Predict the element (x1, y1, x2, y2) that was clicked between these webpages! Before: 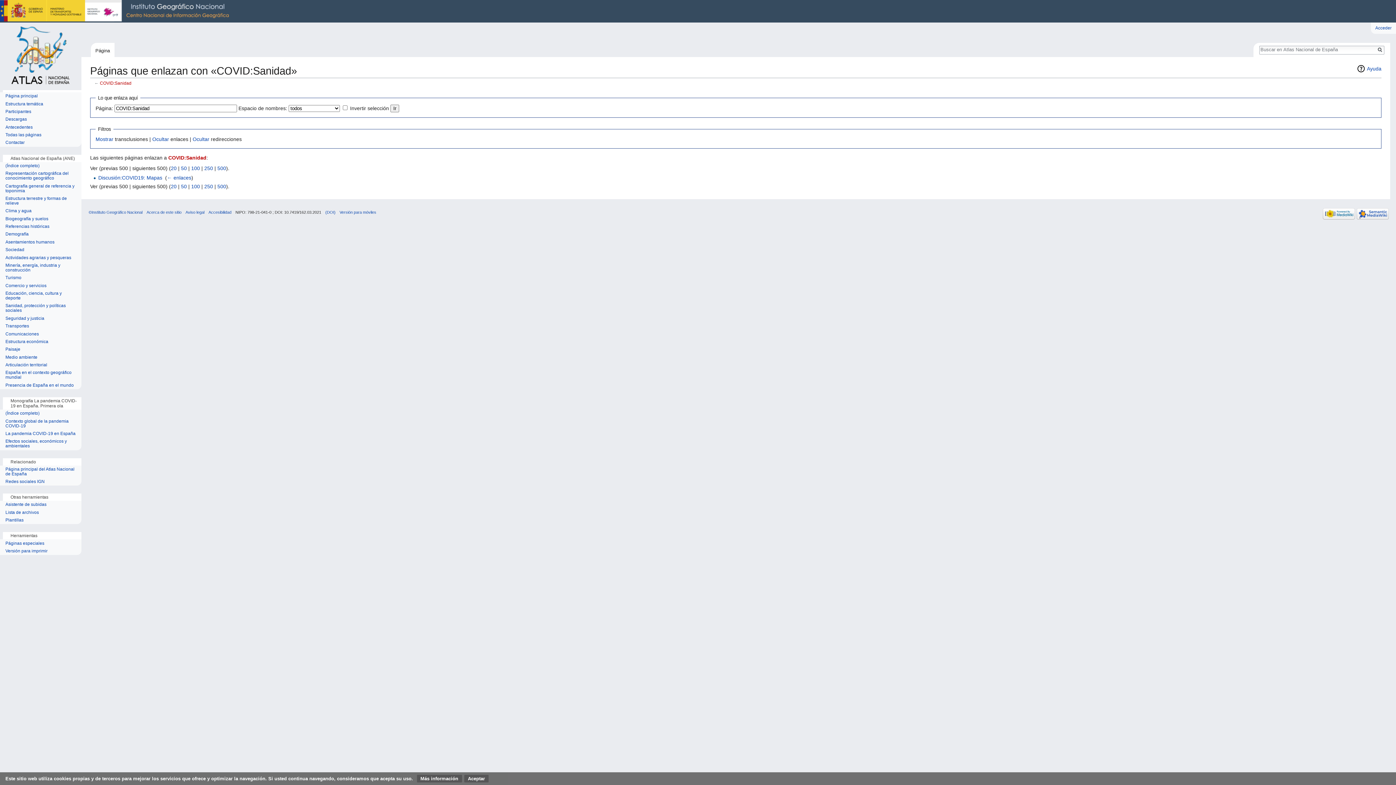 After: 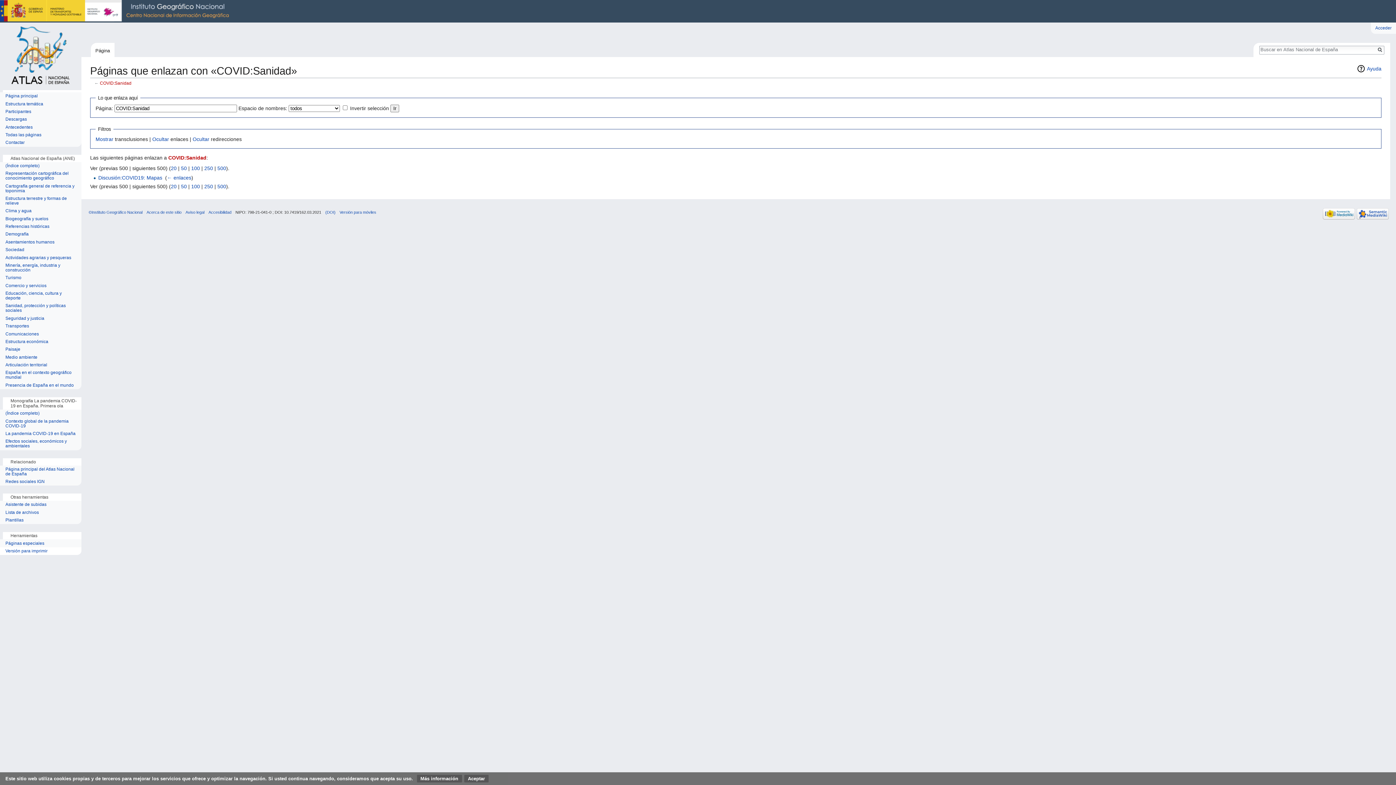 Action: label: Versión para imprimir bbox: (5, 549, 76, 553)